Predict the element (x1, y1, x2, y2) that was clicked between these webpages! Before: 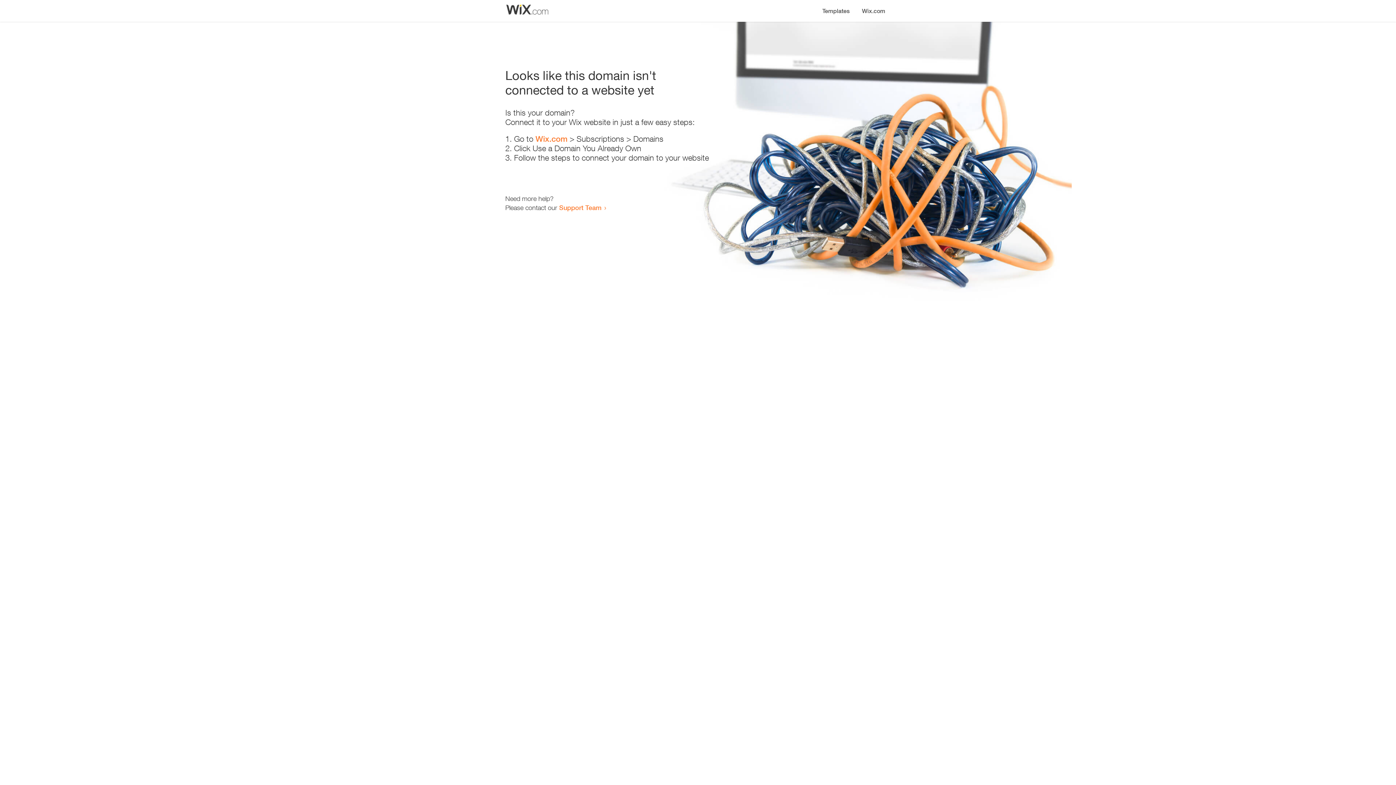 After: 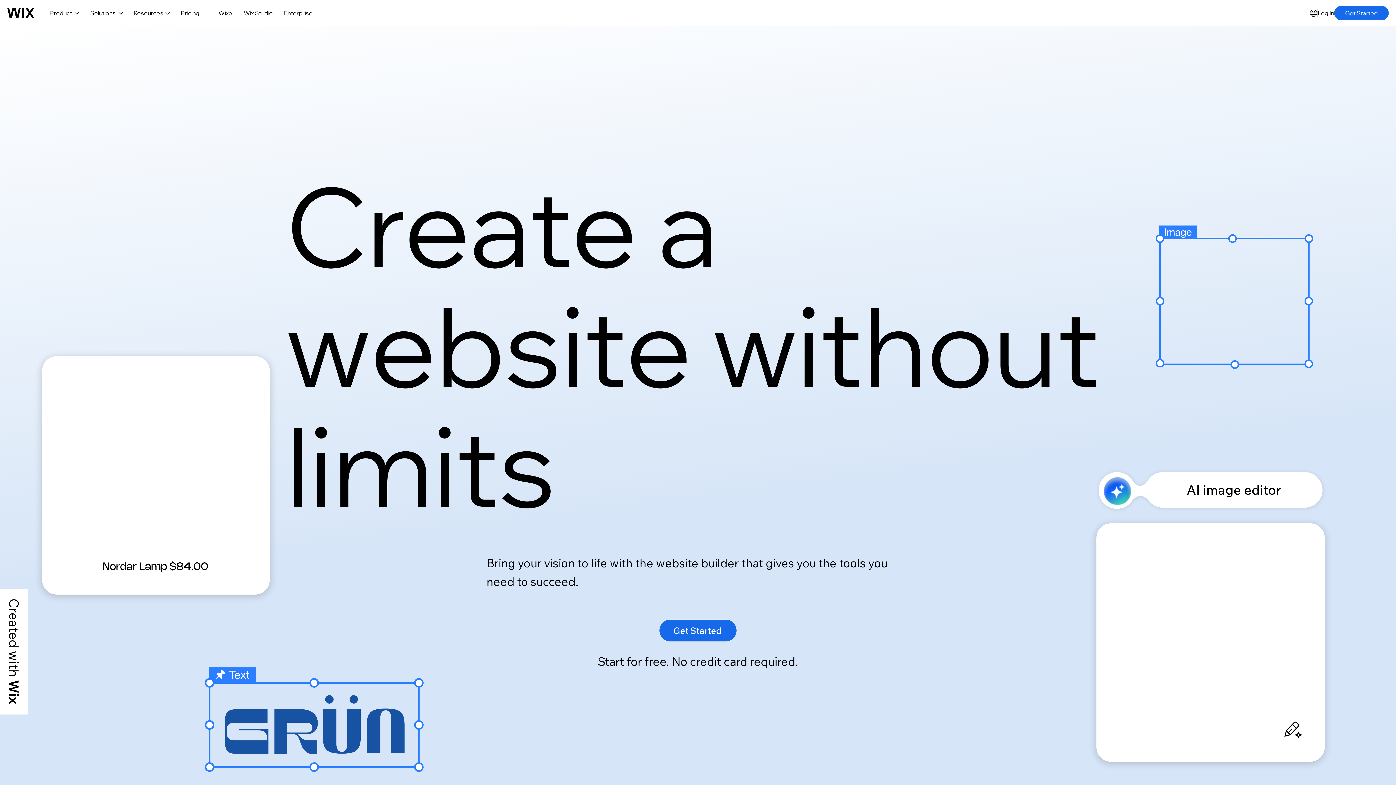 Action: bbox: (535, 134, 567, 143) label: Wix.com